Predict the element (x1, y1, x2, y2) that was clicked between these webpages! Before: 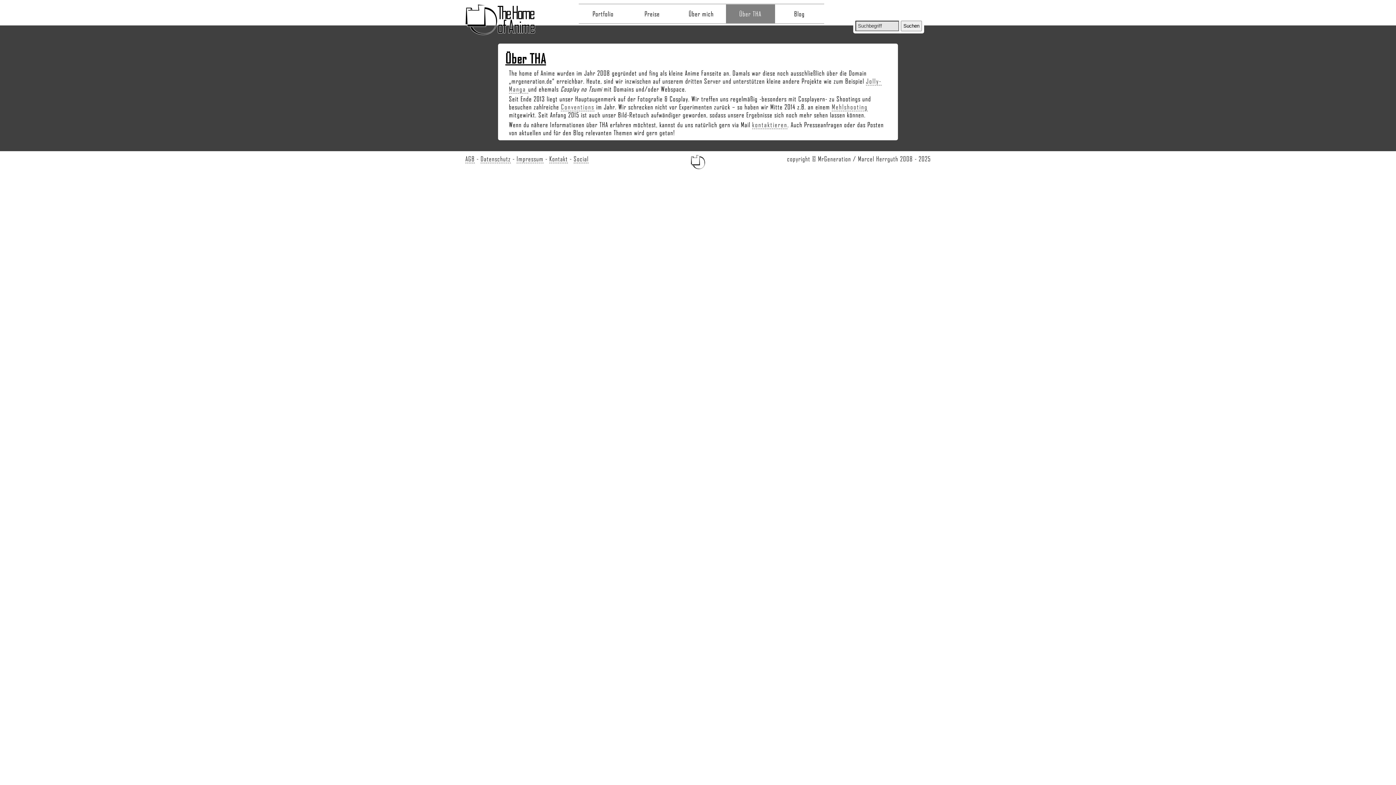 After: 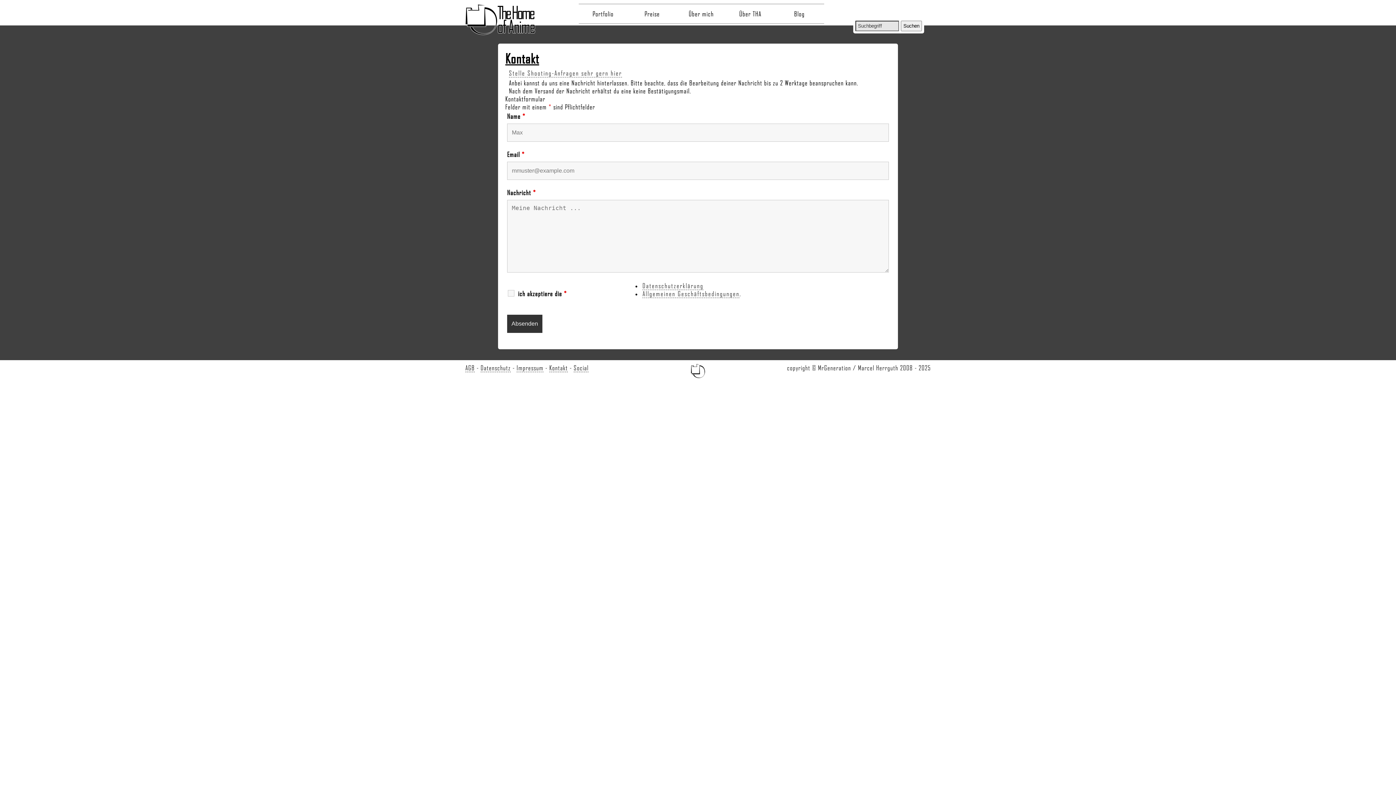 Action: bbox: (752, 120, 787, 129) label: kontaktieren